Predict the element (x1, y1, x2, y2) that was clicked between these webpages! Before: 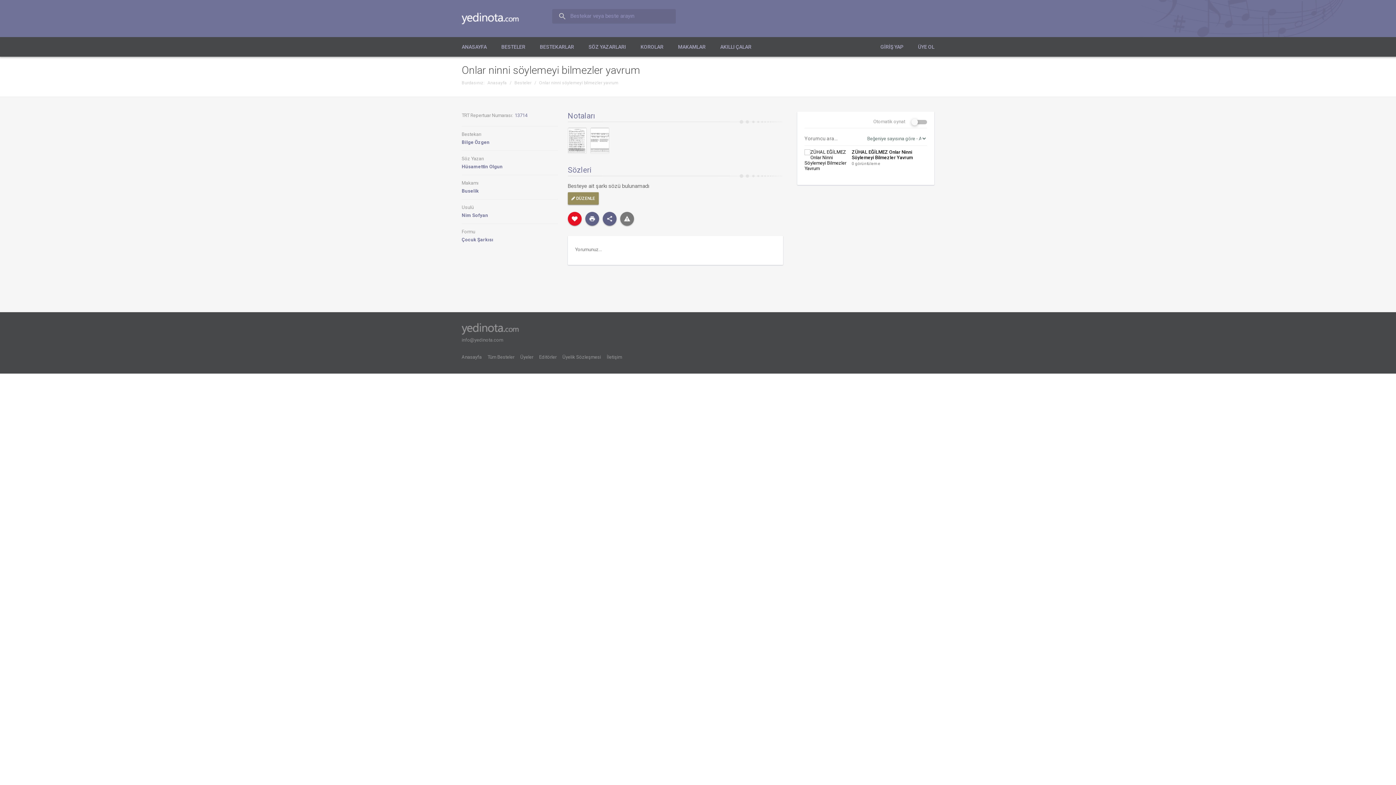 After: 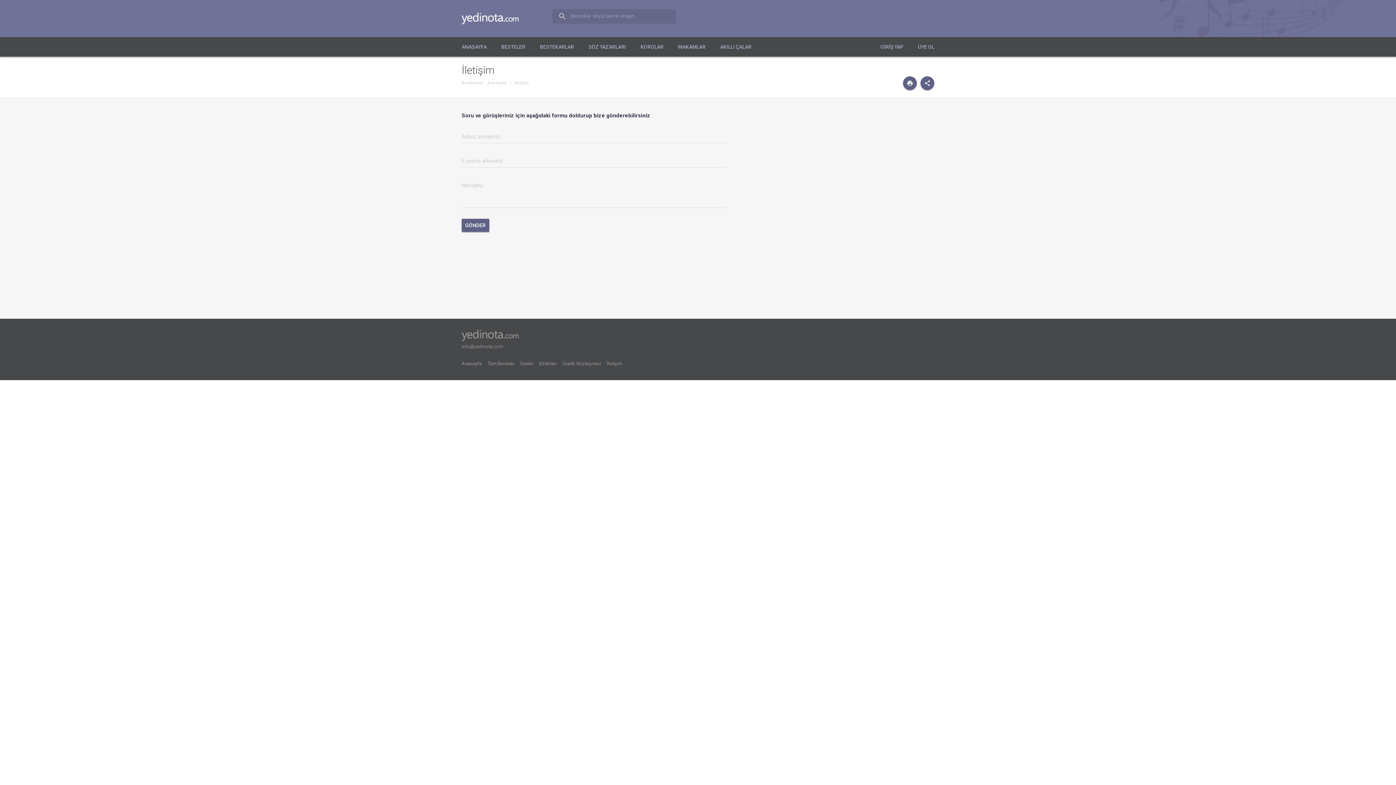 Action: label: İletişim bbox: (606, 352, 622, 362)